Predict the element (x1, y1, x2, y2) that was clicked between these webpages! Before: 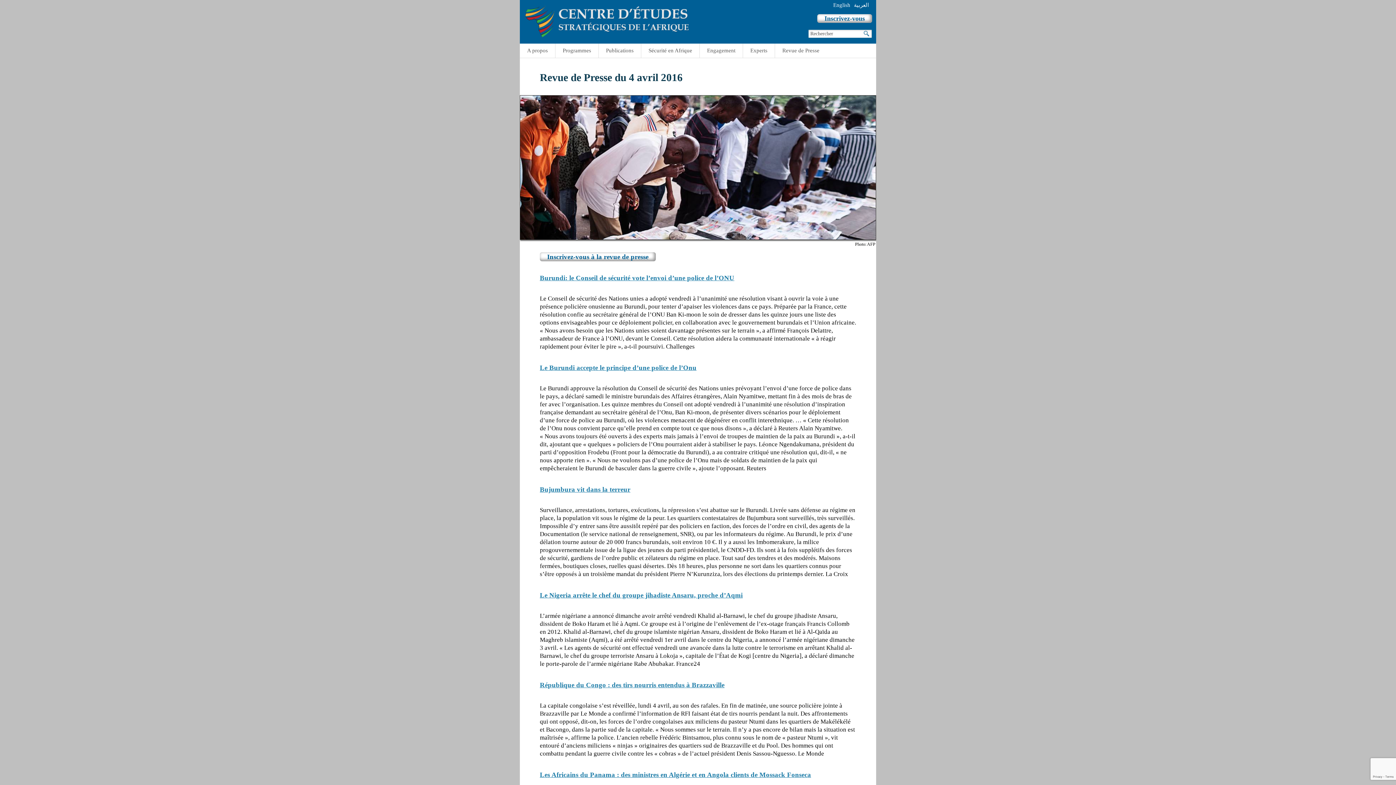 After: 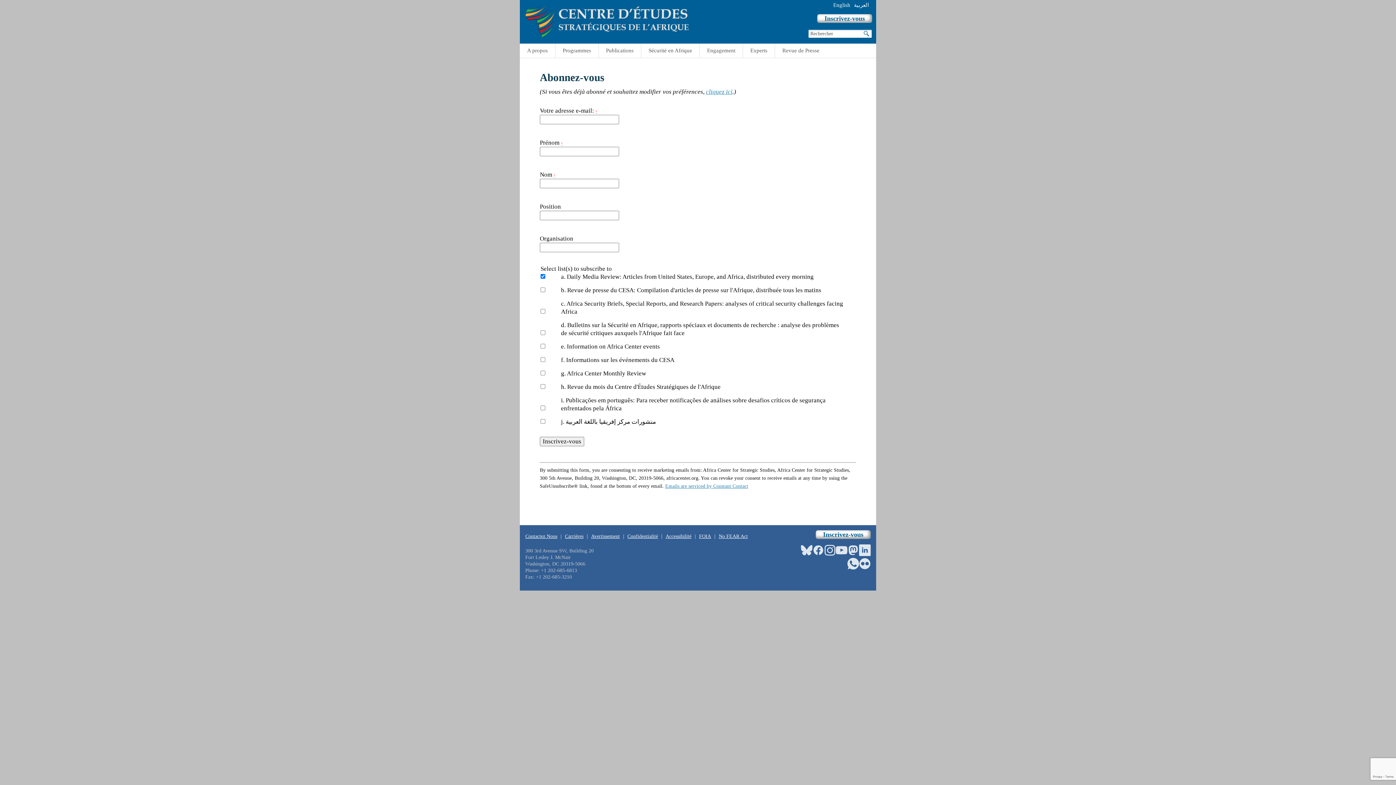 Action: bbox: (817, 14, 872, 22) label: Inscrivez-vous